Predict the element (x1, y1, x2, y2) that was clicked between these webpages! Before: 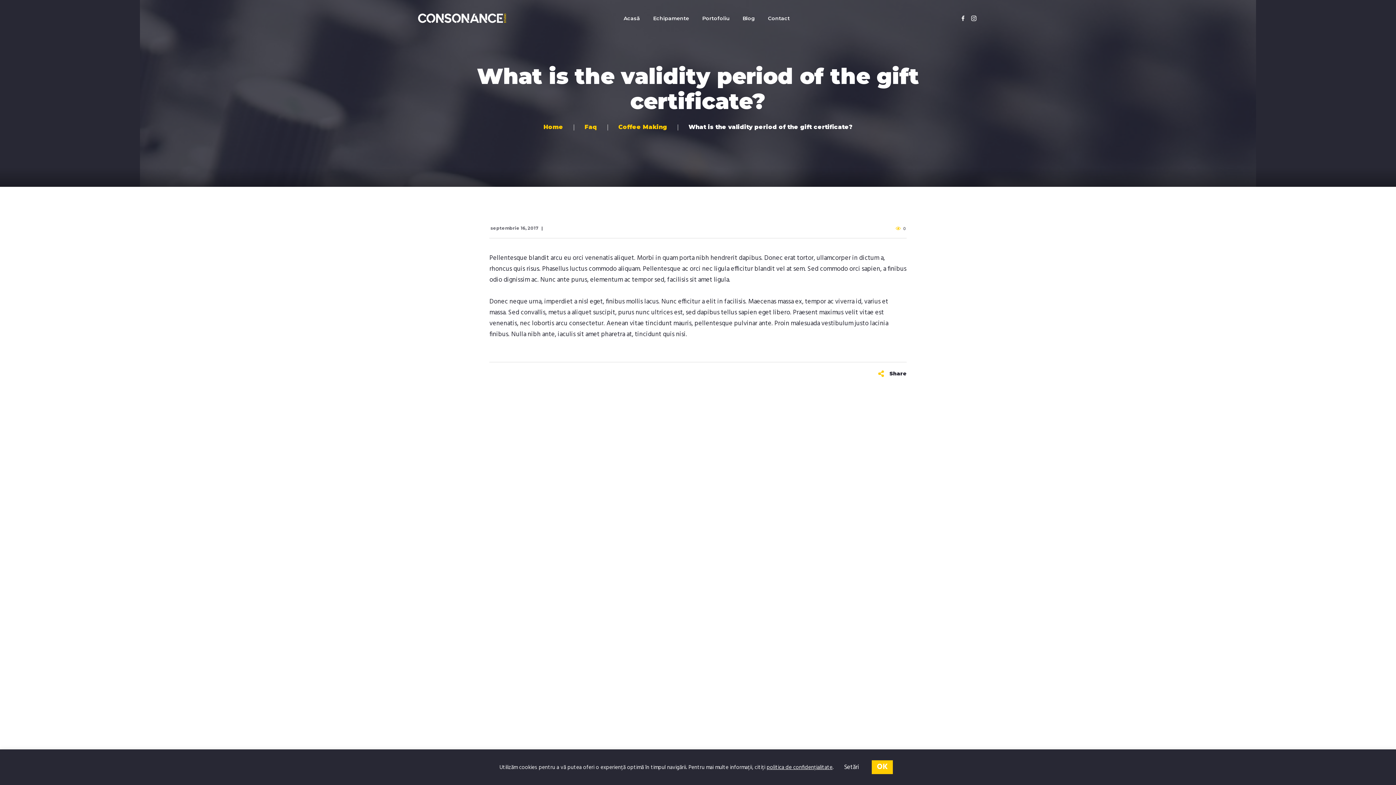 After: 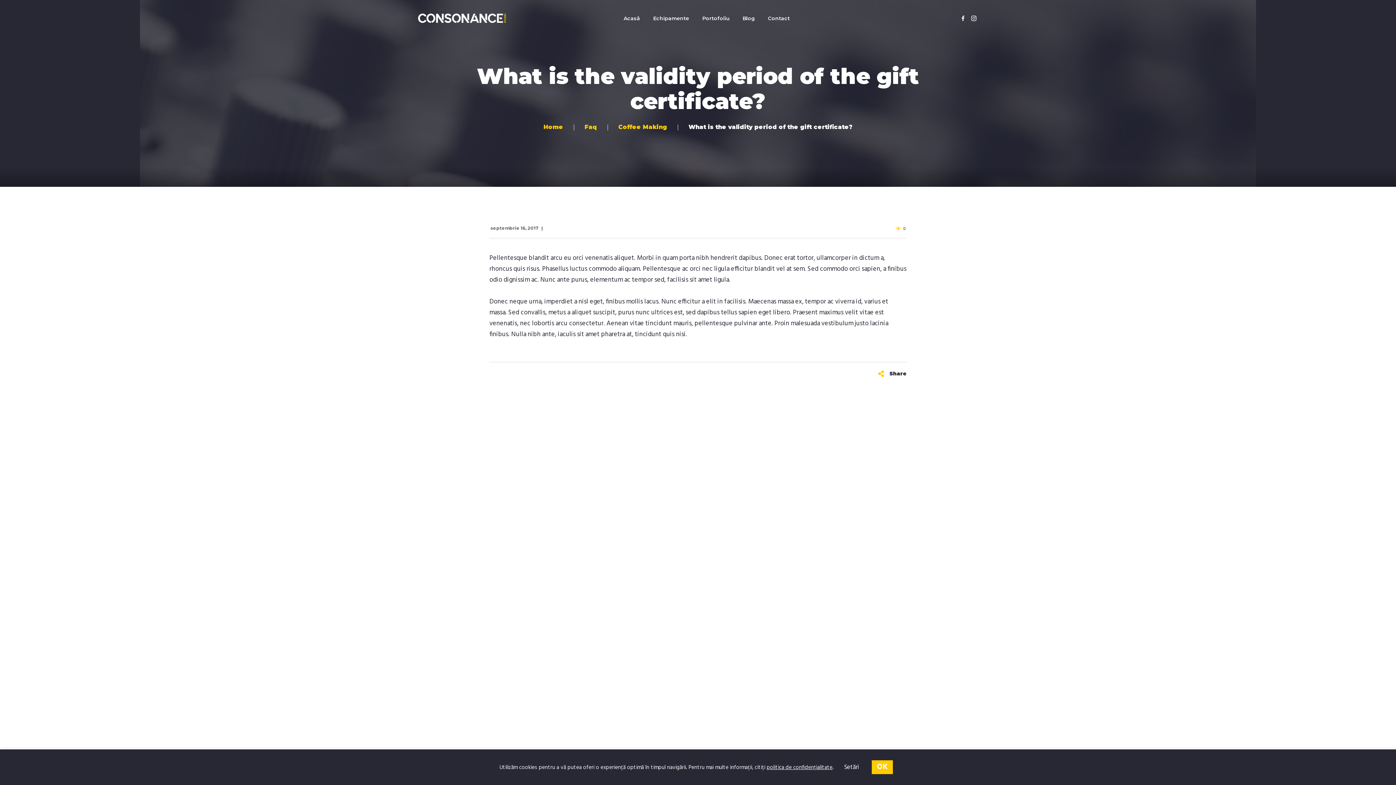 Action: label: septembrie 16, 2017 bbox: (489, 225, 543, 230)